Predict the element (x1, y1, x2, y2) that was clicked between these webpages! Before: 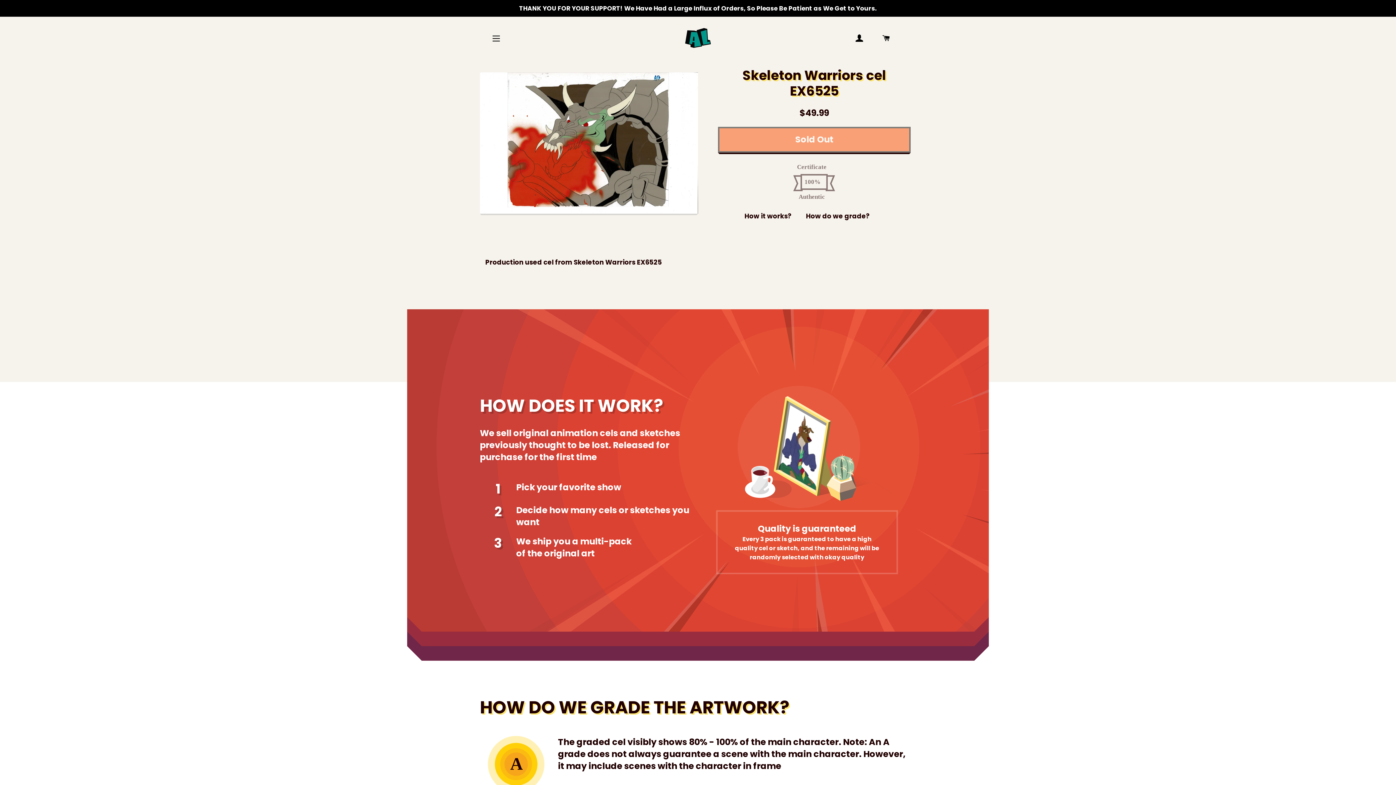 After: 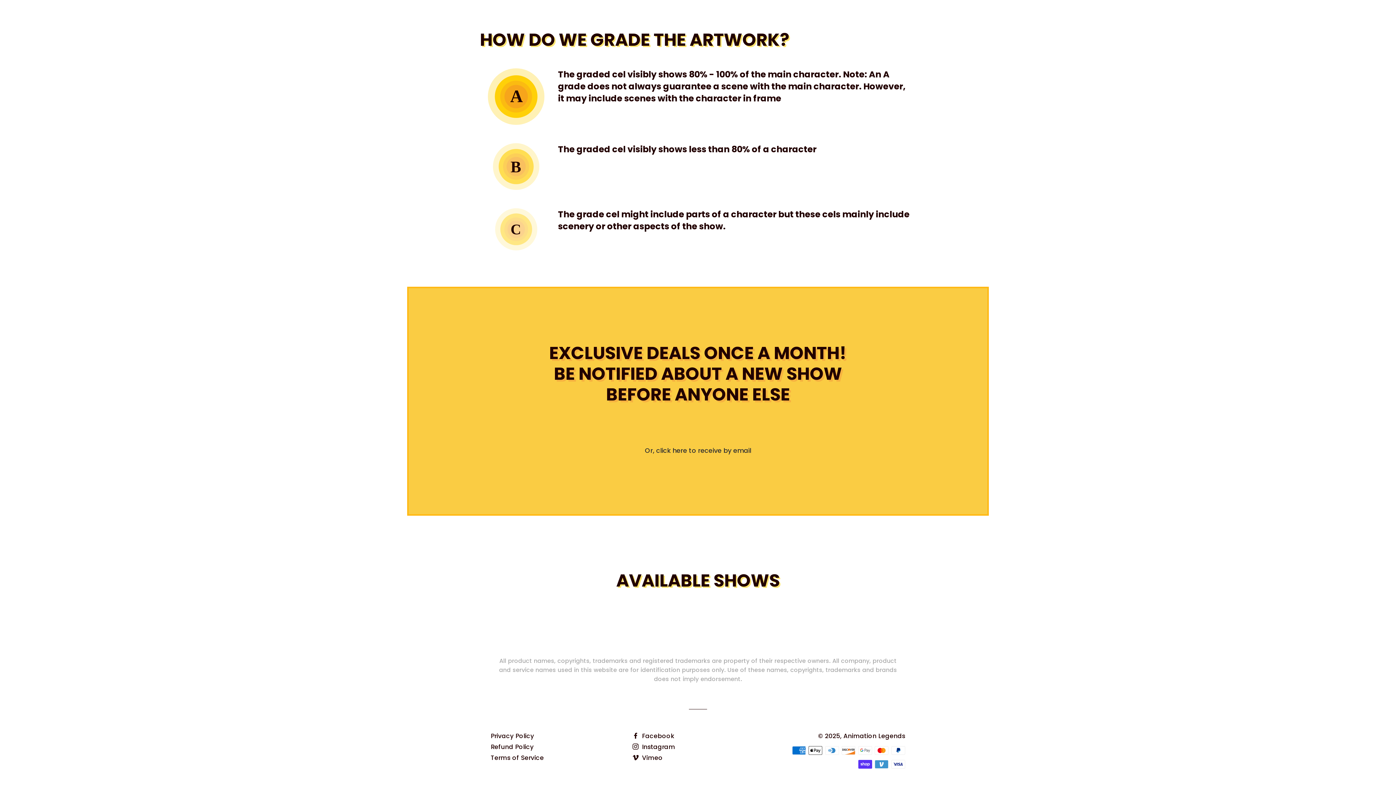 Action: label: How do we grade? bbox: (806, 211, 869, 220)